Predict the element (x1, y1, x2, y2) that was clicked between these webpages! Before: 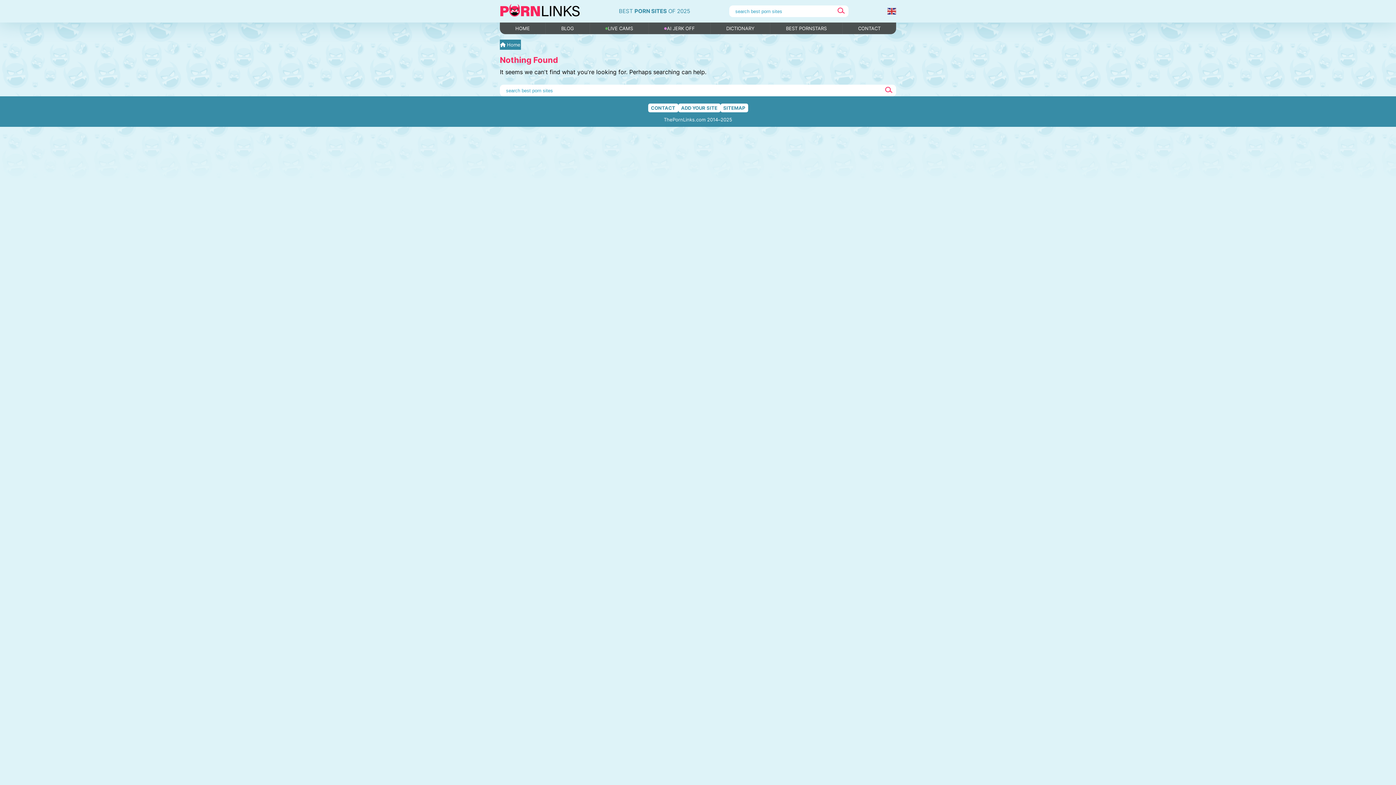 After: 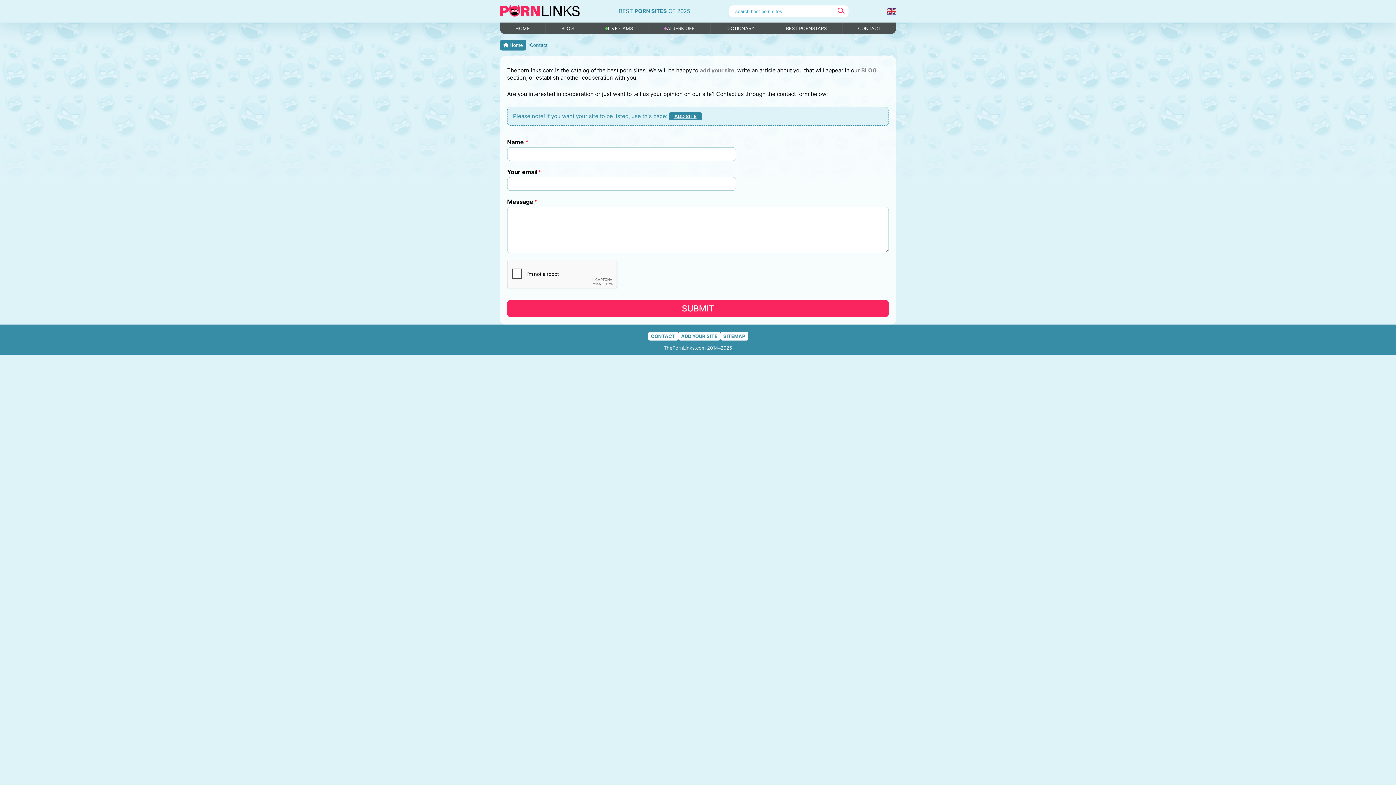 Action: label: CONTACT bbox: (648, 103, 678, 112)